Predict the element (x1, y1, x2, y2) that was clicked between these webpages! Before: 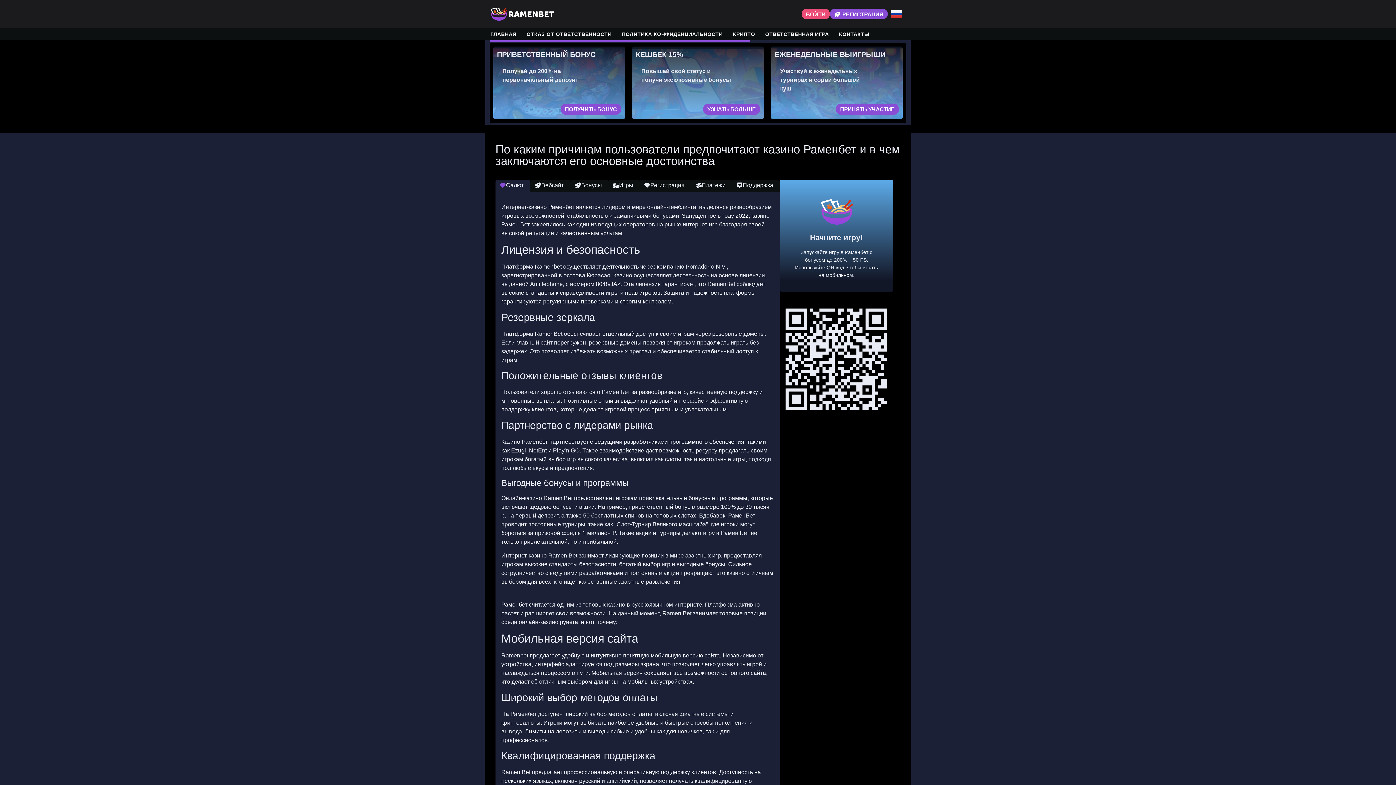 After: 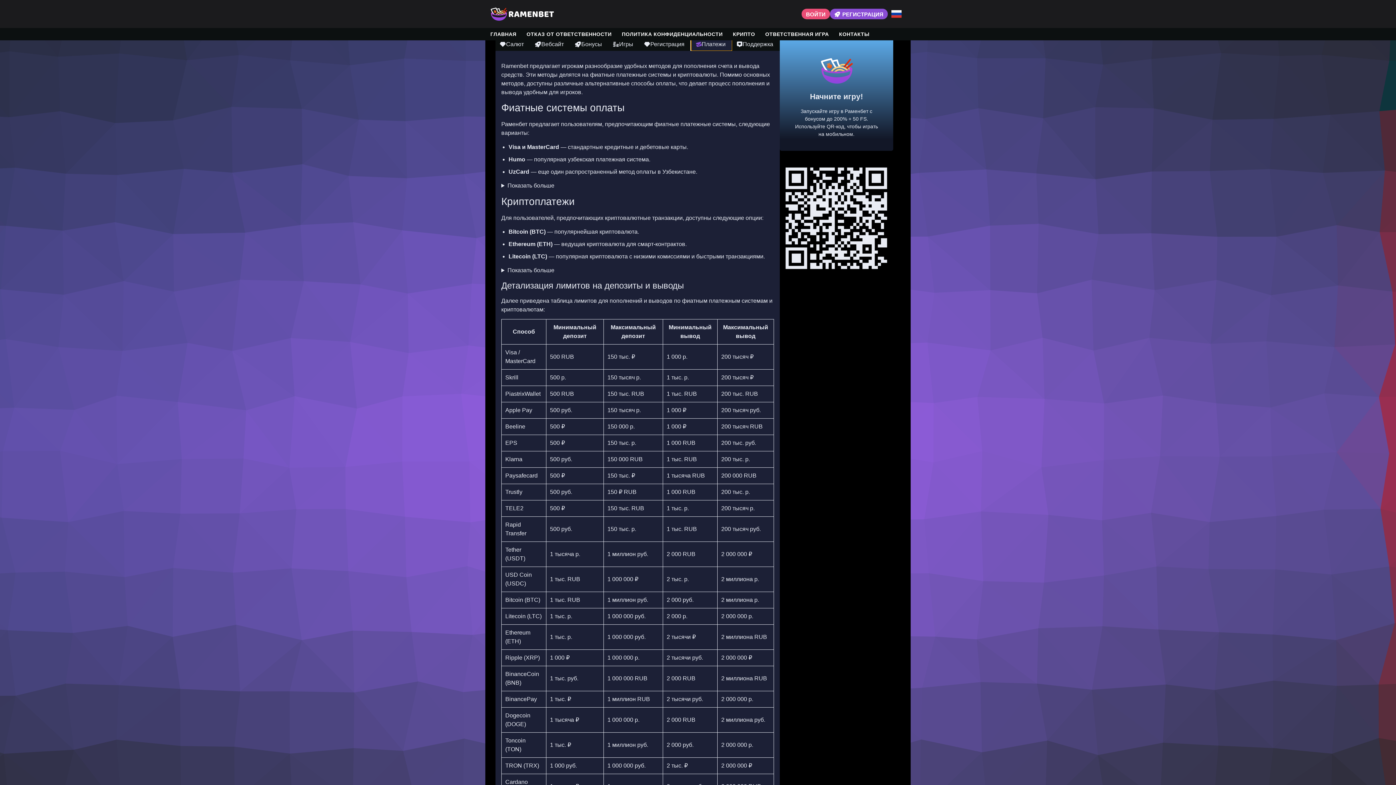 Action: label: Платежи bbox: (691, 180, 732, 192)